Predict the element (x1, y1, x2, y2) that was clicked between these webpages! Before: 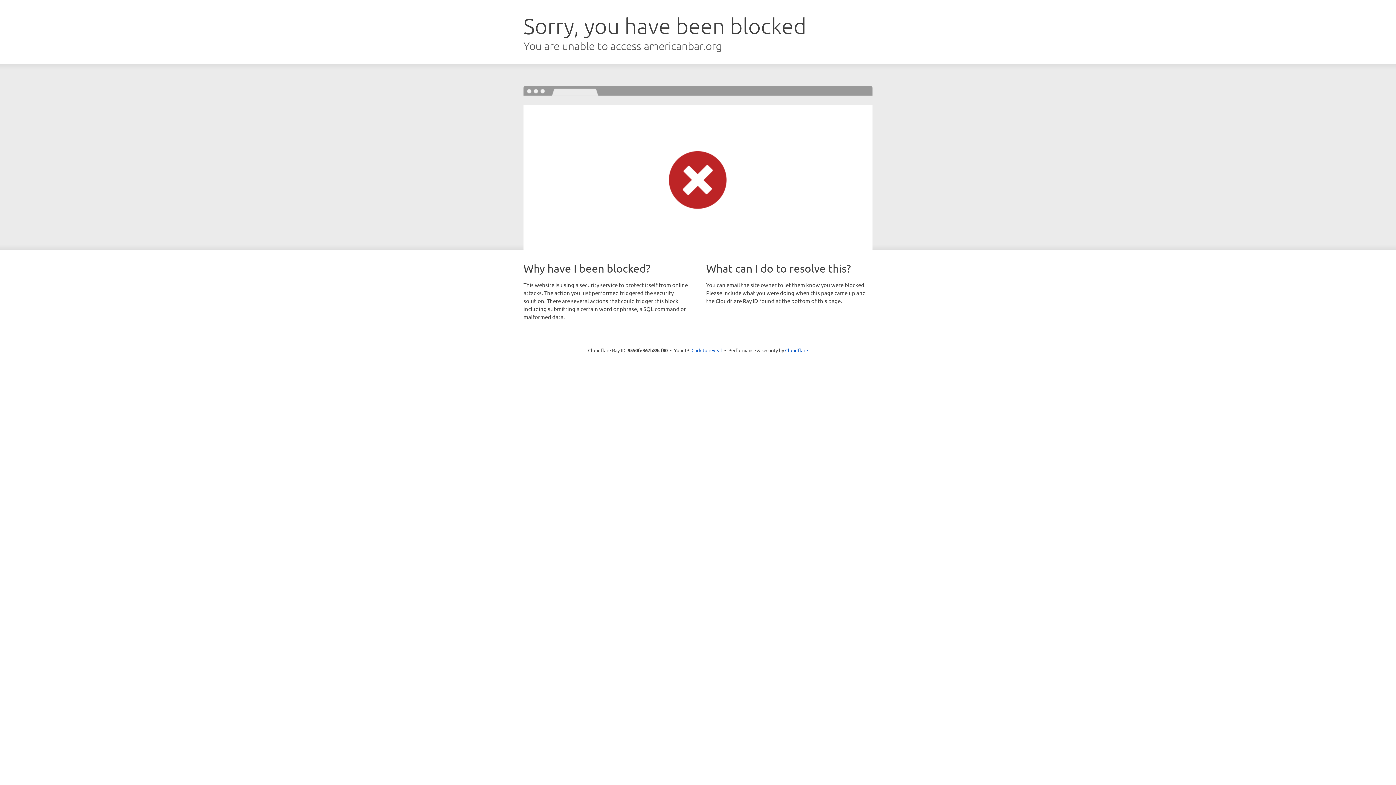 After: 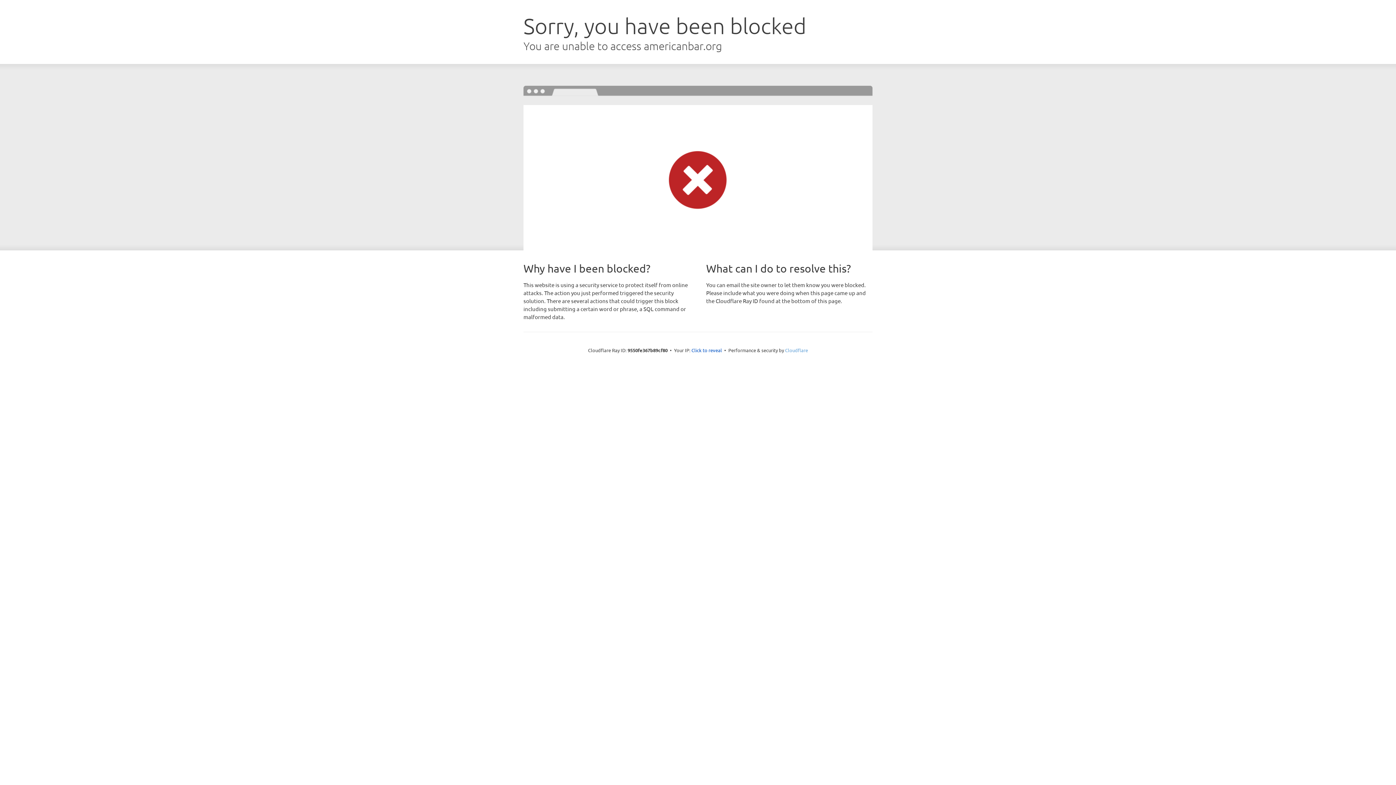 Action: label: Cloudflare bbox: (785, 347, 808, 353)